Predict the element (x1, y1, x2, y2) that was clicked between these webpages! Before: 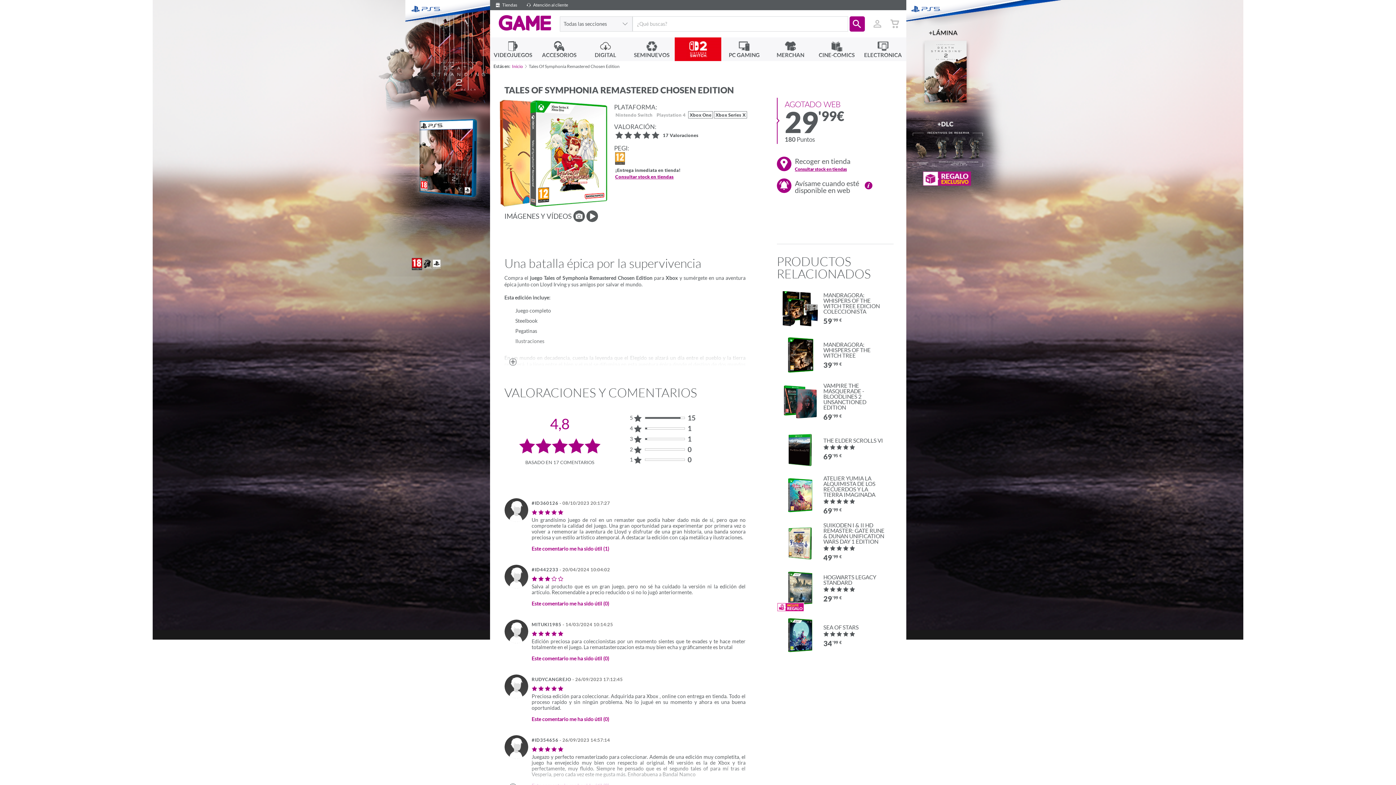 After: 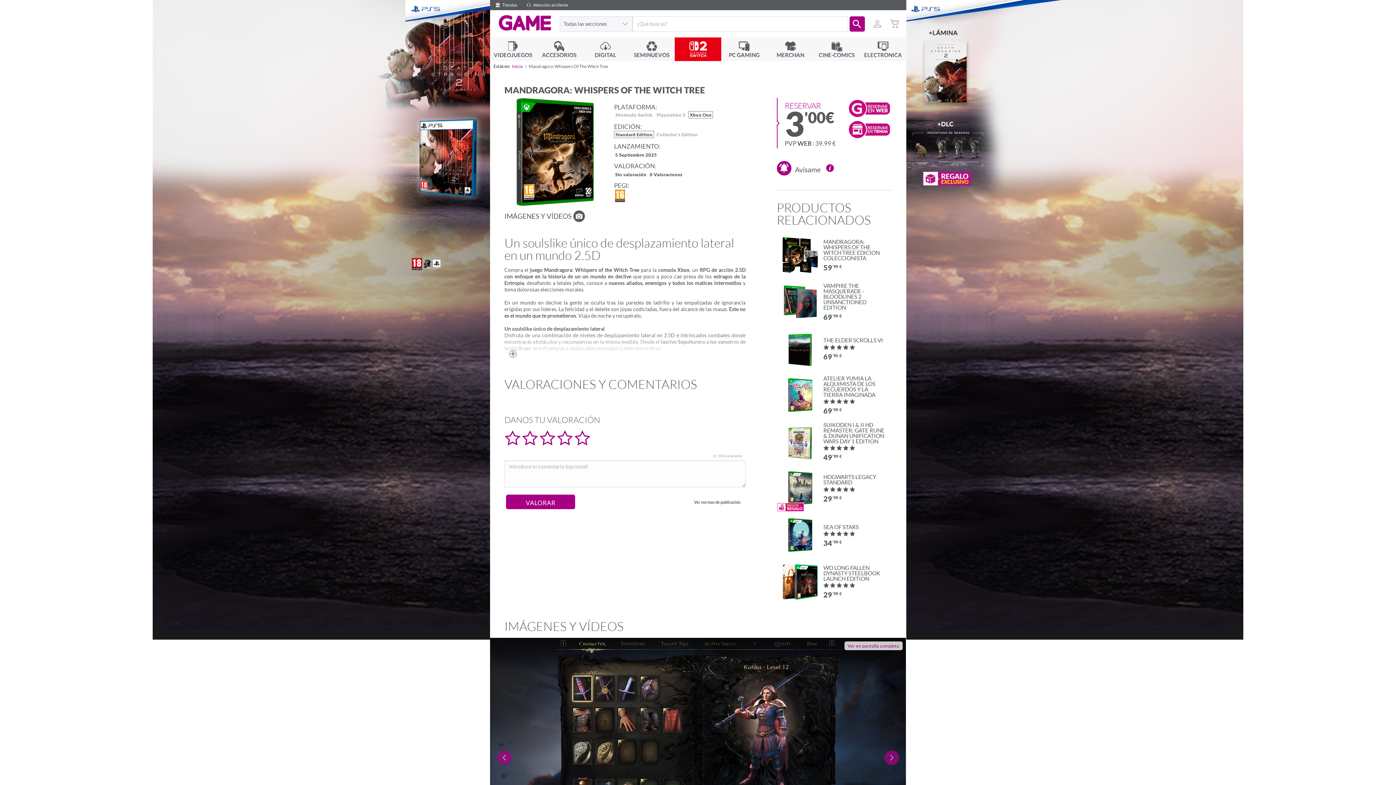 Action: bbox: (776, 332, 893, 378) label:  MANDRAGORA: WHISPERS OF THE WITCH TREE
39 '99 €